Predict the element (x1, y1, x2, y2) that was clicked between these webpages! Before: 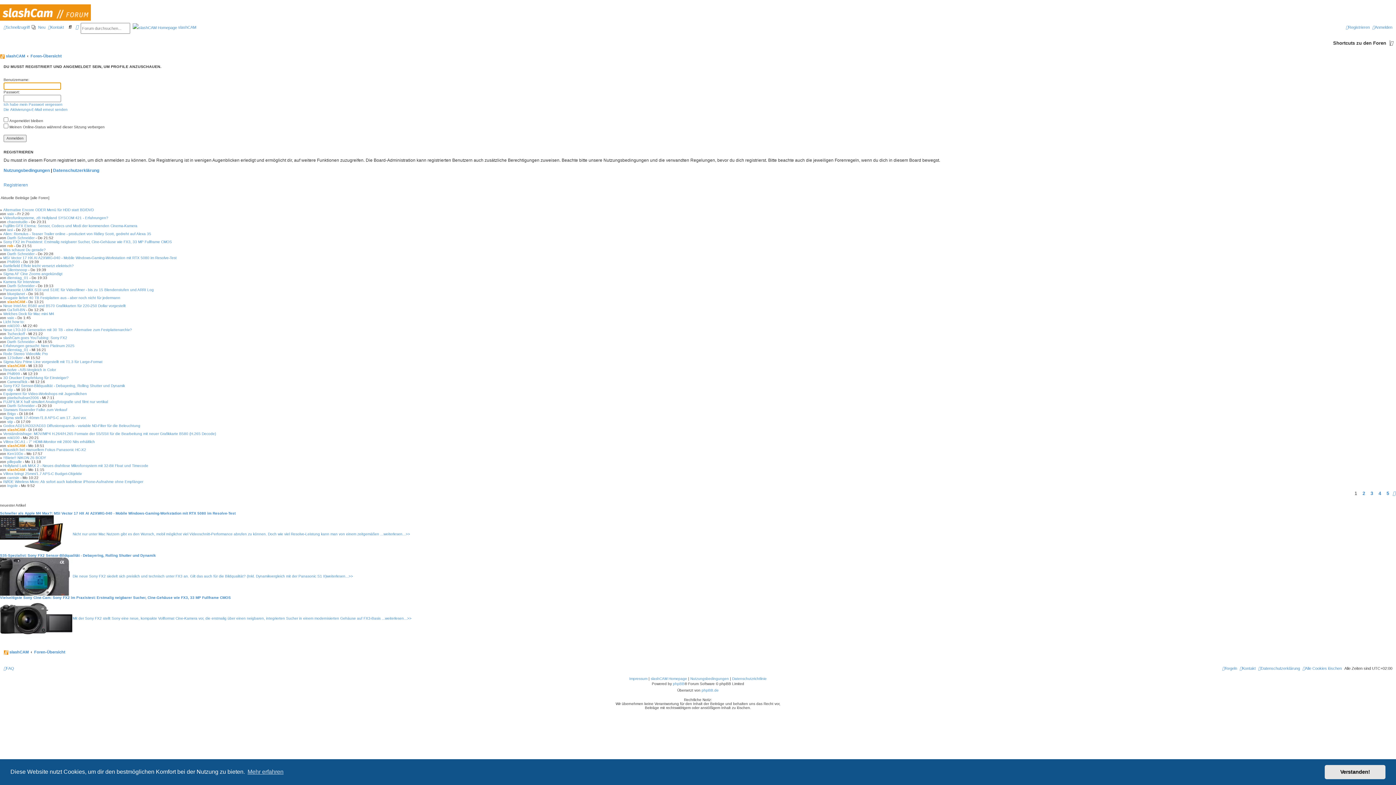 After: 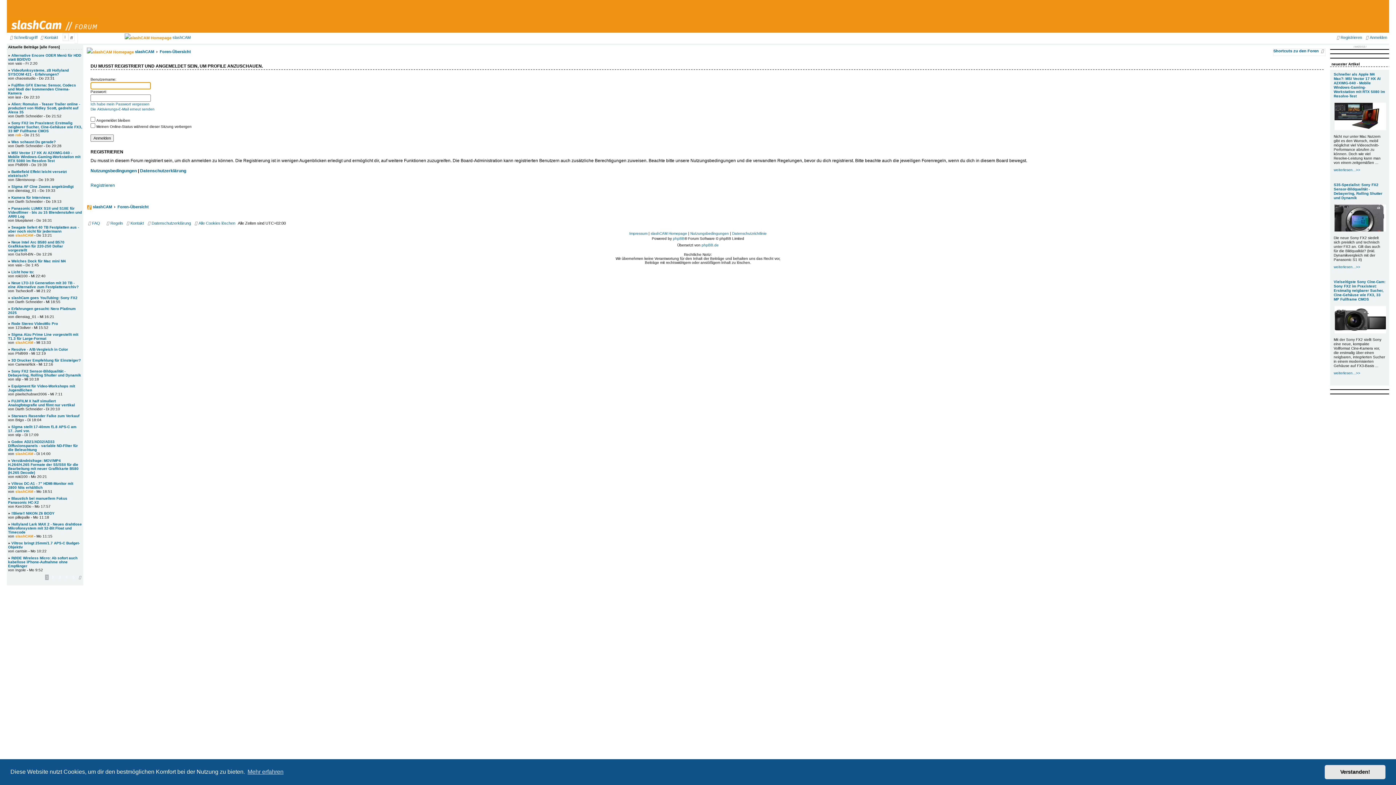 Action: bbox: (7, 284, 34, 288) label: Darth Schneider